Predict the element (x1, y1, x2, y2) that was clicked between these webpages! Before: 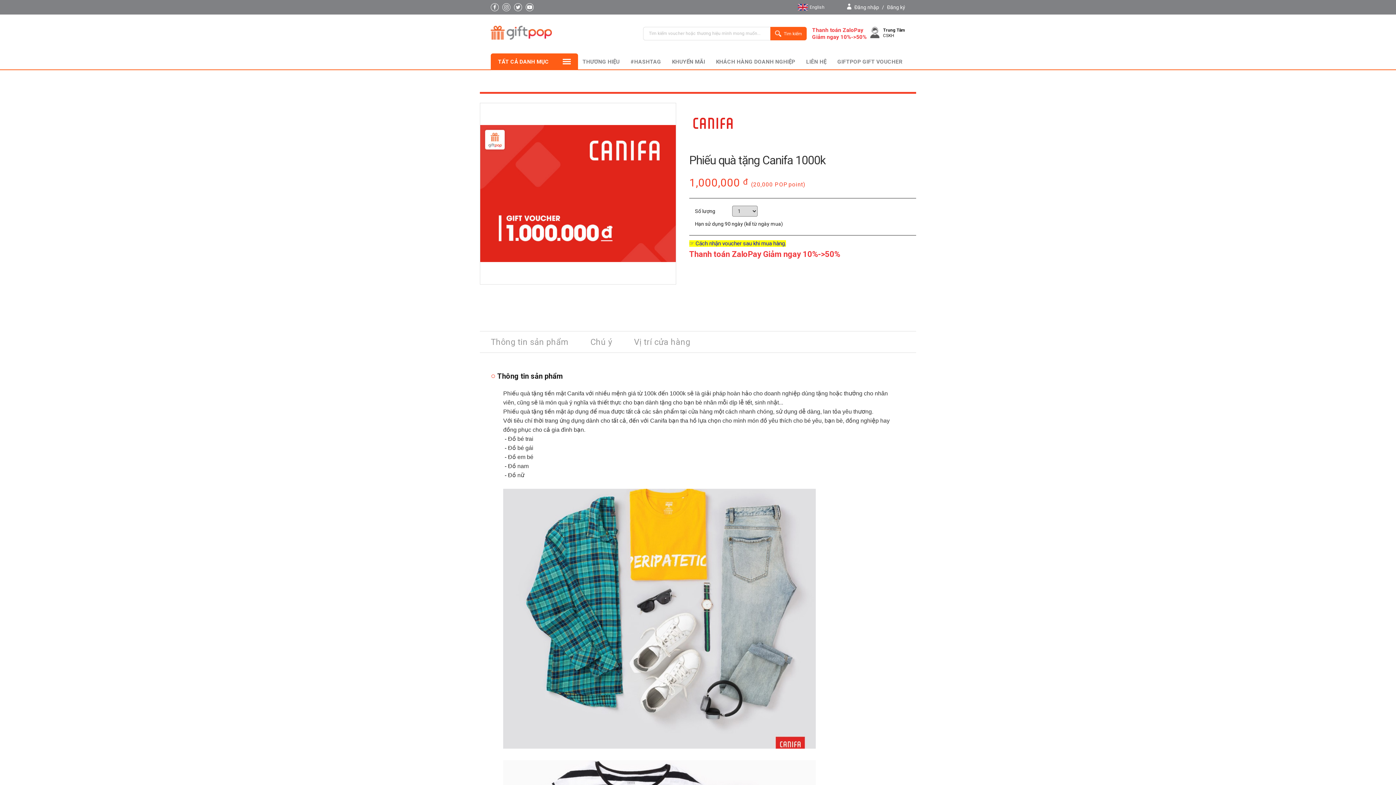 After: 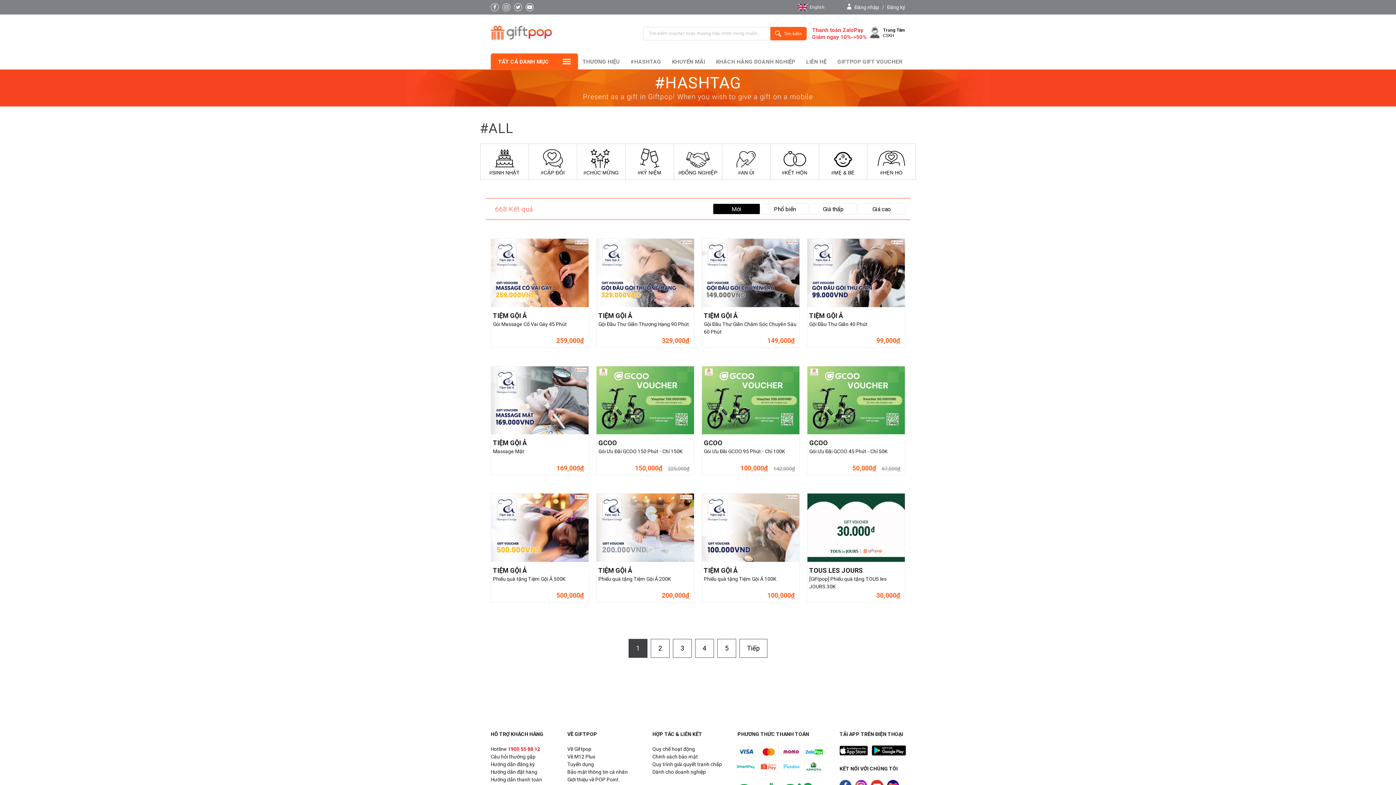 Action: bbox: (627, 53, 664, 70) label: #HASHTAG